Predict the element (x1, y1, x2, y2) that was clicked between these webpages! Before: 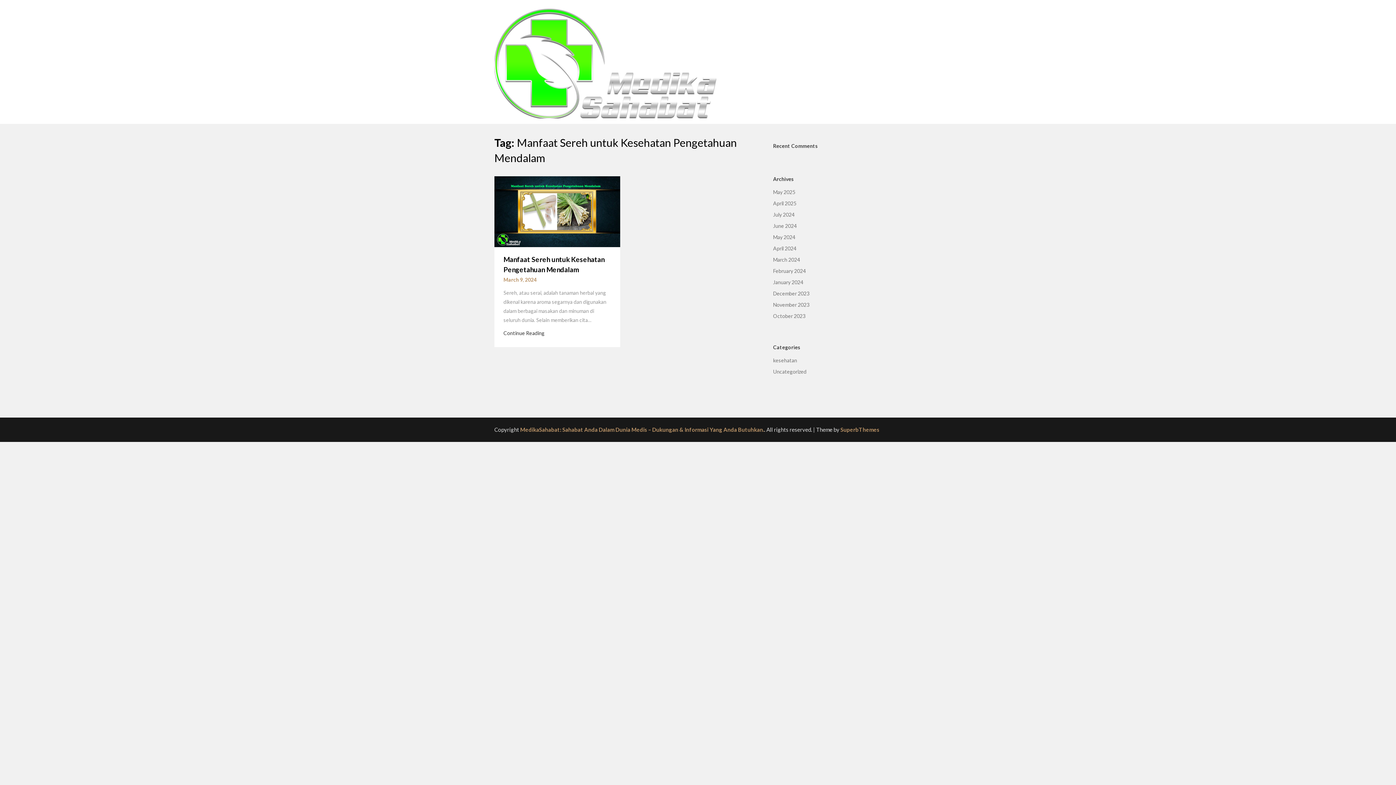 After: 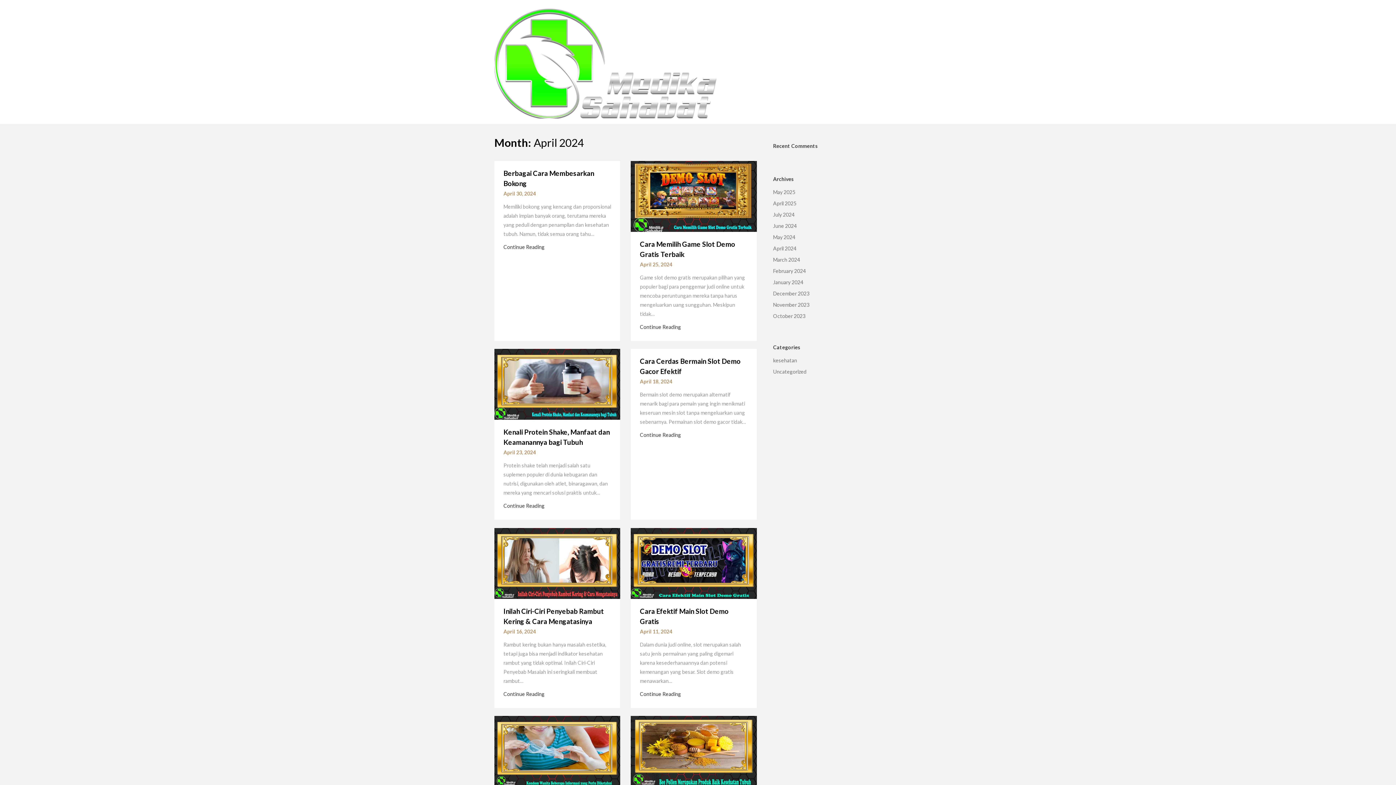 Action: label: April 2024 bbox: (773, 245, 796, 251)